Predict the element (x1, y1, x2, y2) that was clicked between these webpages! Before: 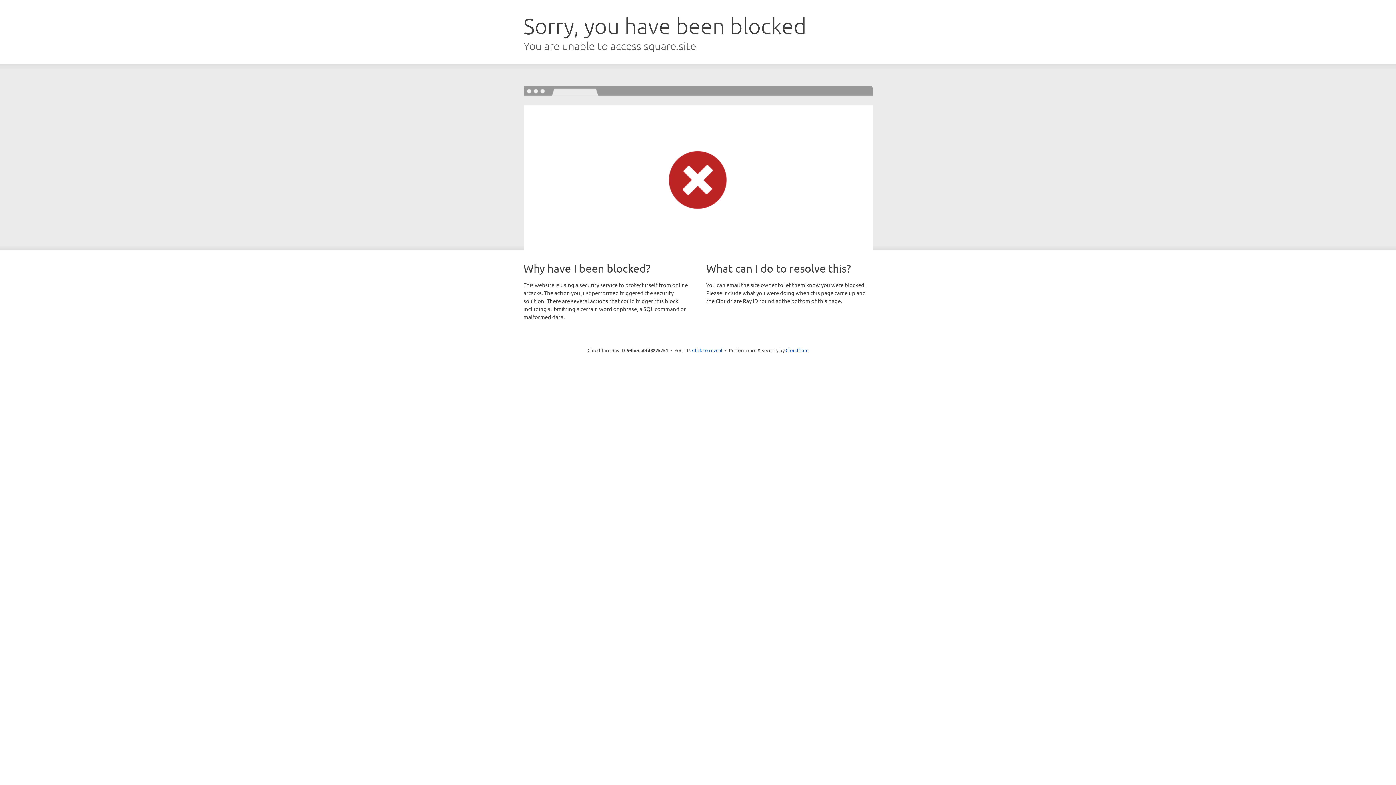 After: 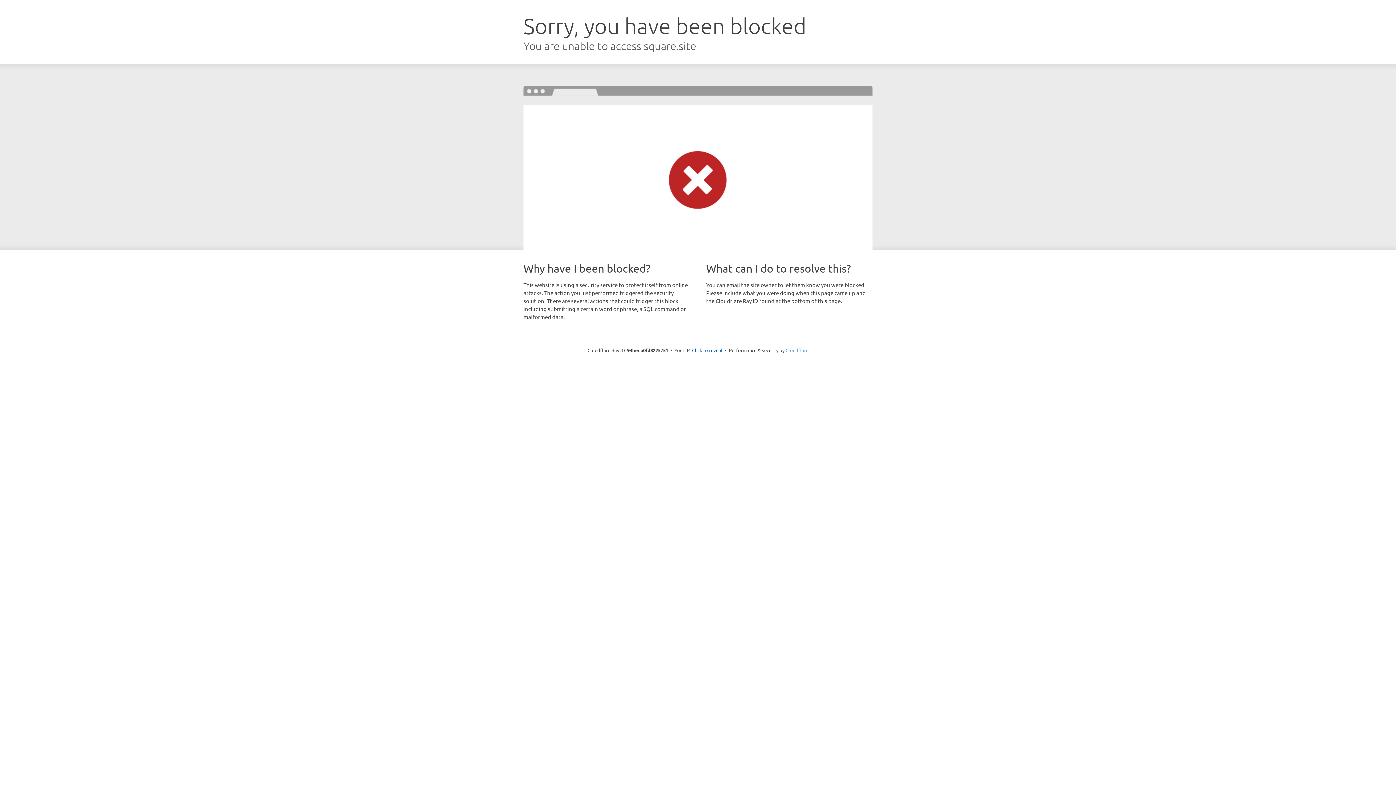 Action: label: Cloudflare bbox: (785, 347, 808, 353)